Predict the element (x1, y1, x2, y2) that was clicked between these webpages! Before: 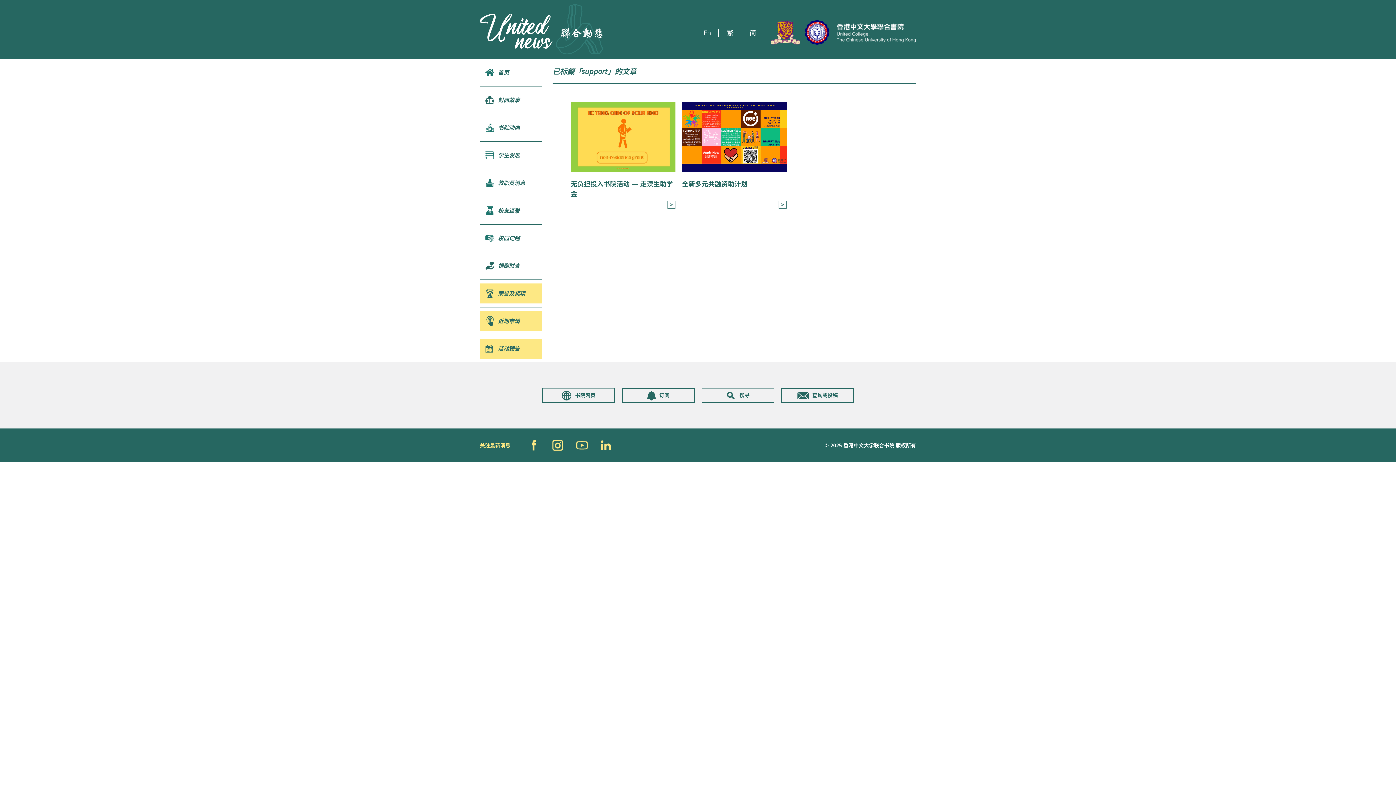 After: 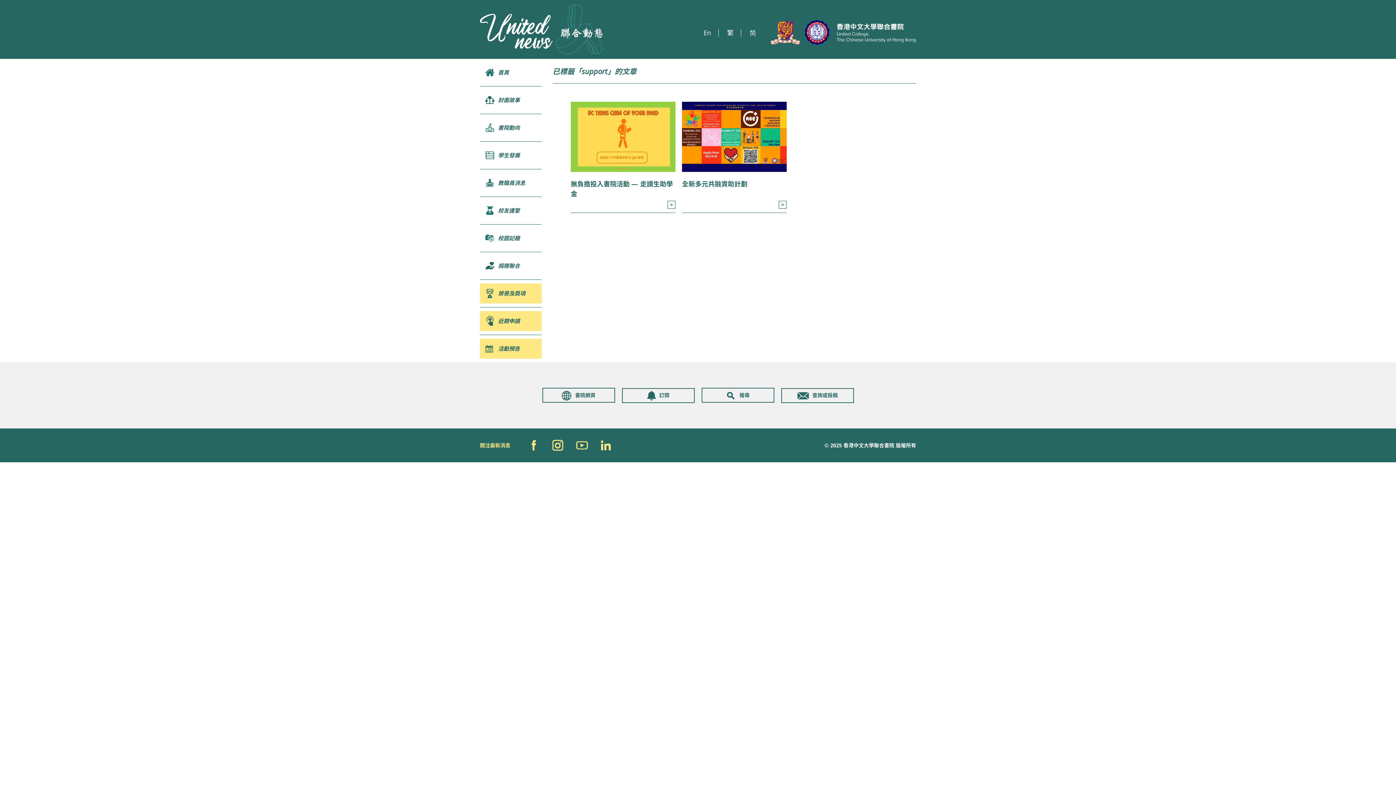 Action: label: 繁 bbox: (727, 29, 733, 36)